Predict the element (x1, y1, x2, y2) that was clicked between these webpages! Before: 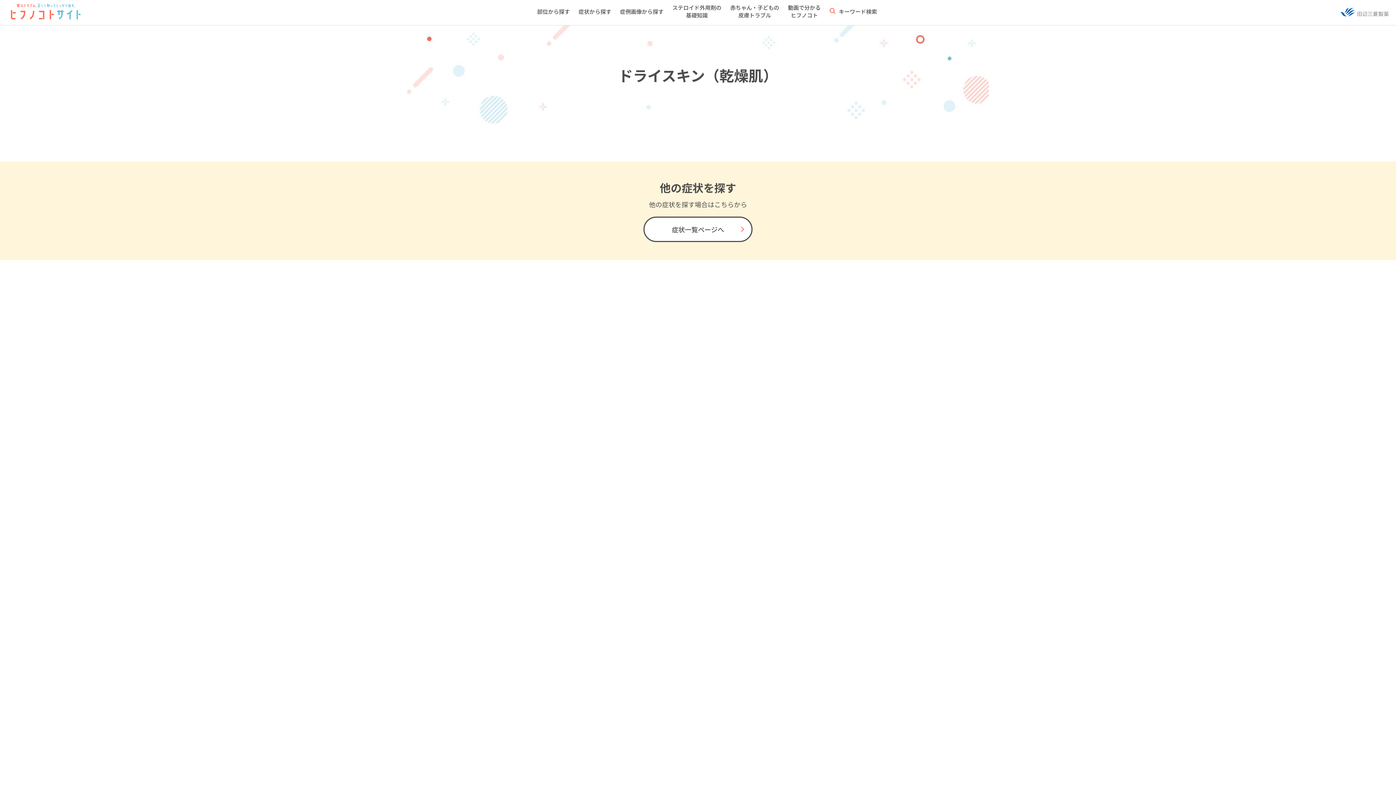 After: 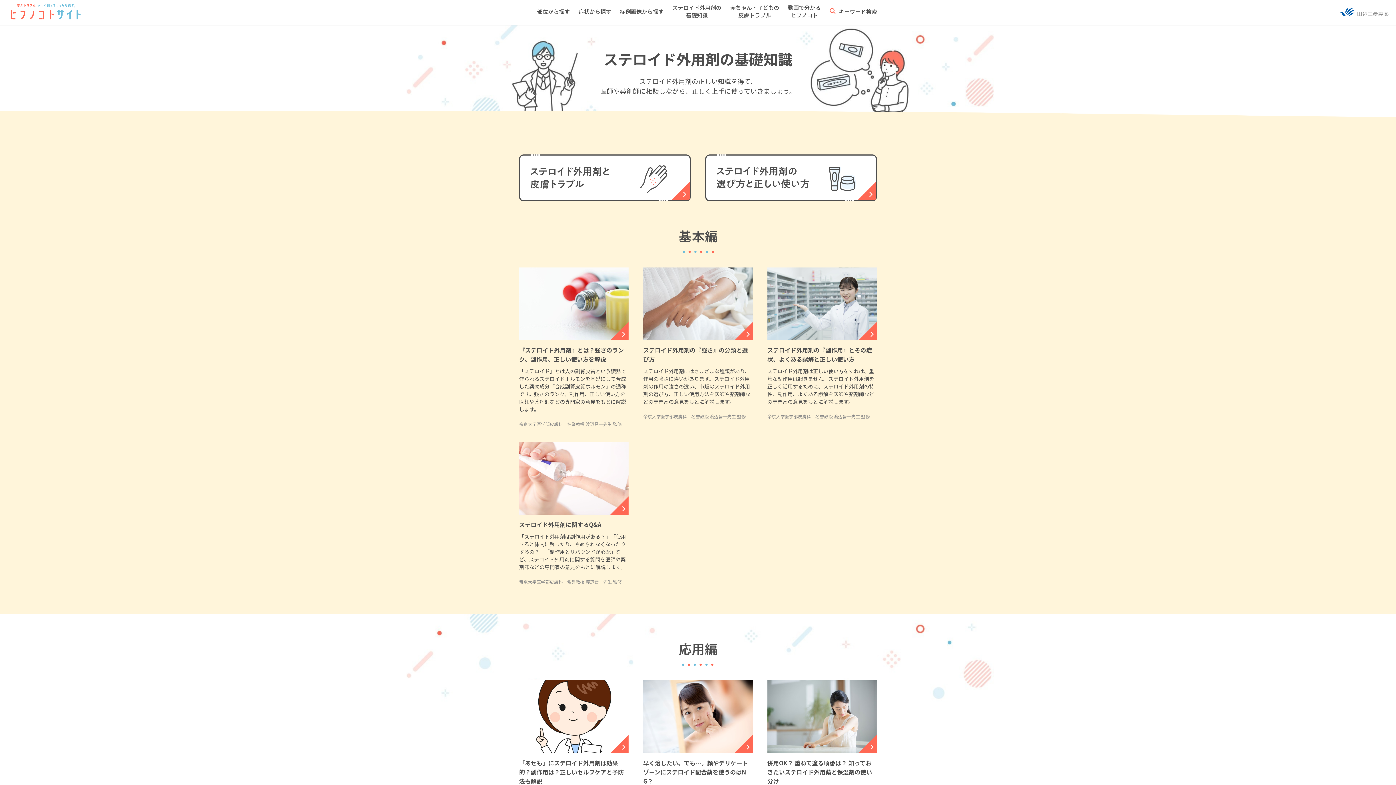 Action: label: ステロイド外用剤の
基礎知識 bbox: (668, 0, 726, 25)